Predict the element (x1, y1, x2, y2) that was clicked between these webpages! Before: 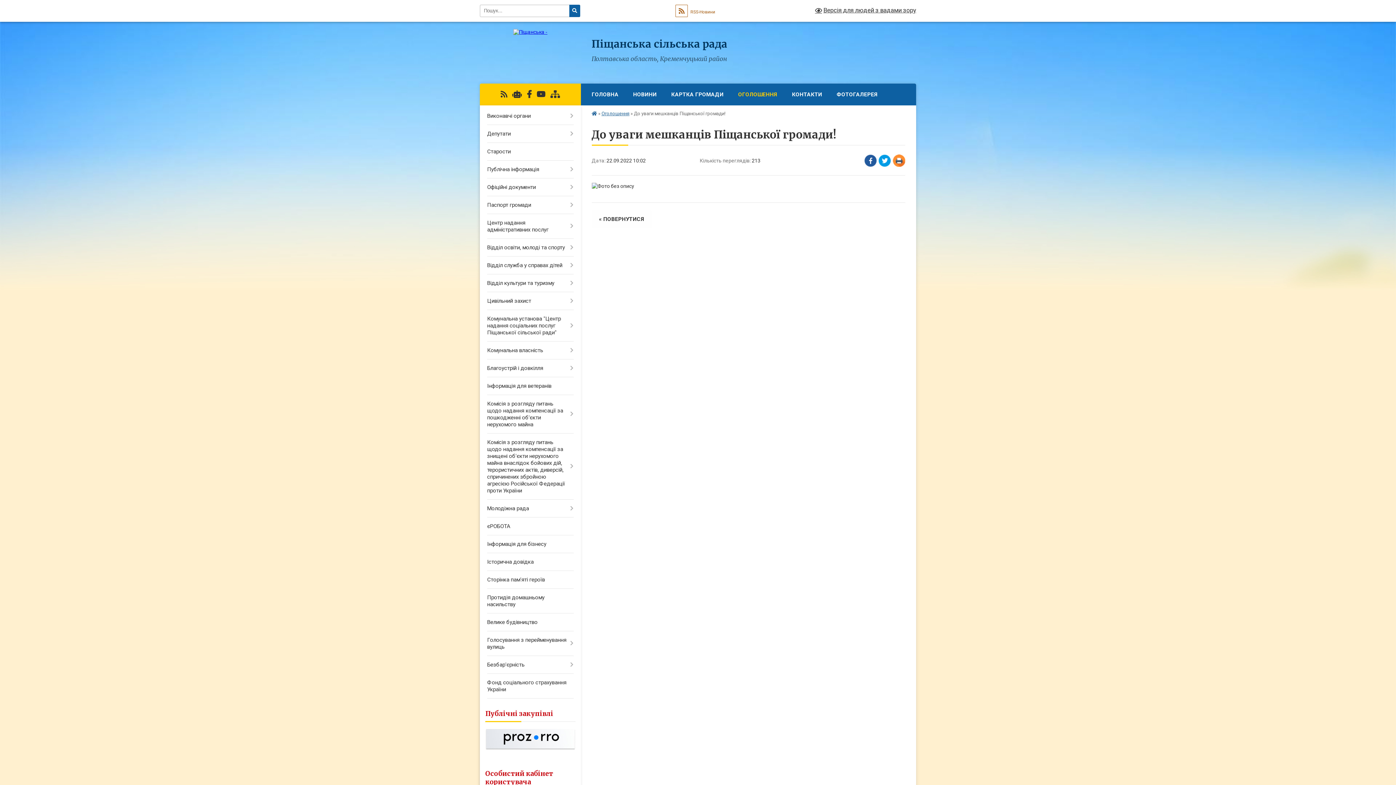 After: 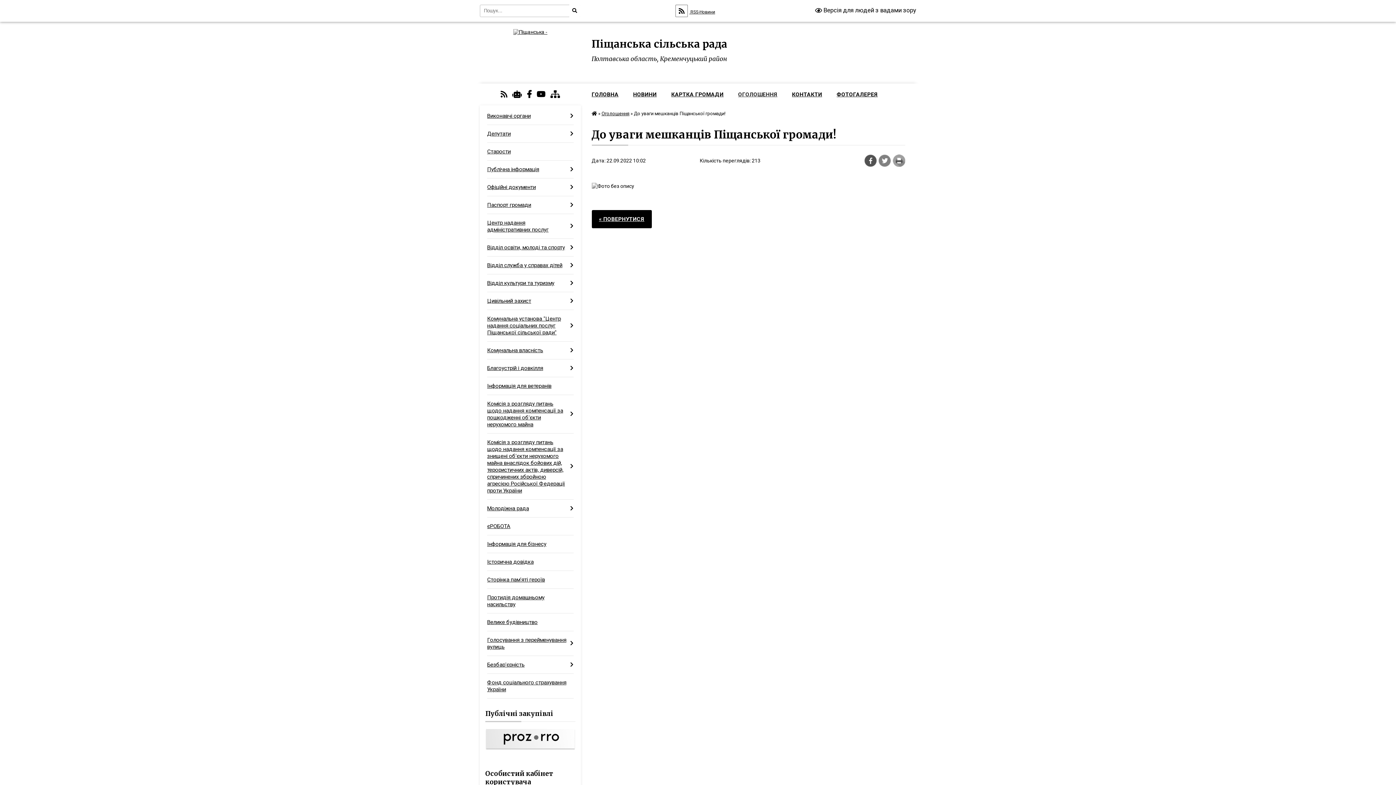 Action: label: Версія для людей з вадами зору bbox: (759, 4, 916, 15)